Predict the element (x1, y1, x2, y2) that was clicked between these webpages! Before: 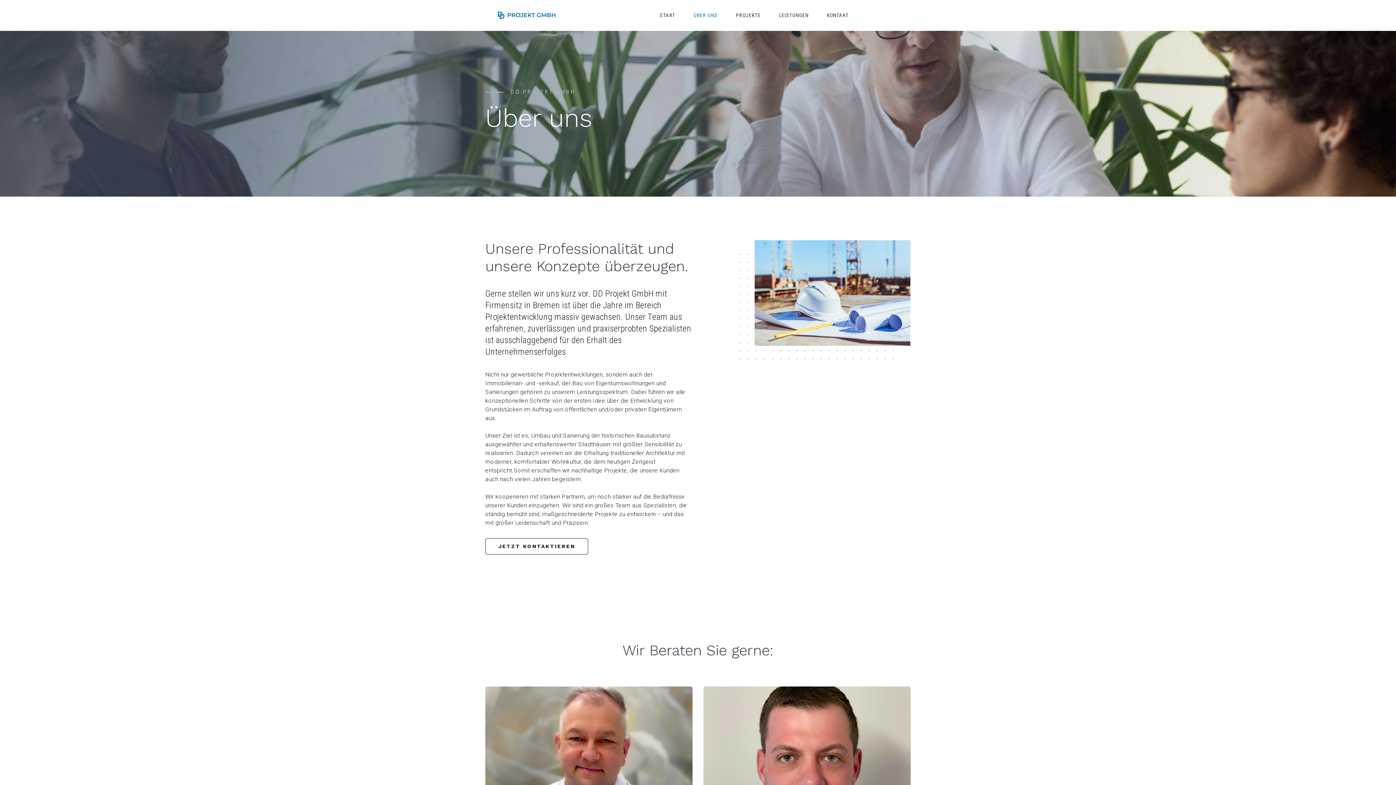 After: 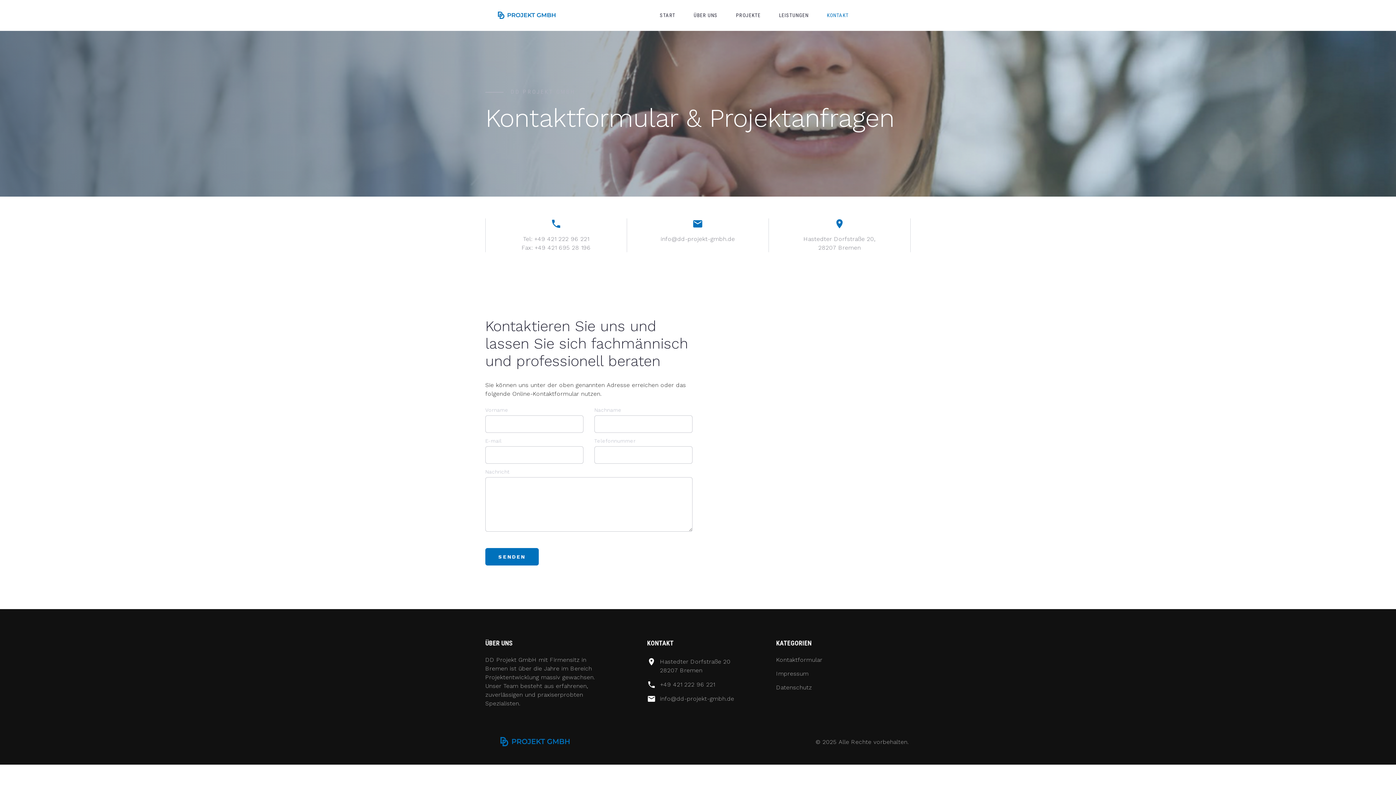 Action: bbox: (485, 538, 588, 555) label: JETZT KONTAKTIEREN
JETZT KONTAKTIEREN